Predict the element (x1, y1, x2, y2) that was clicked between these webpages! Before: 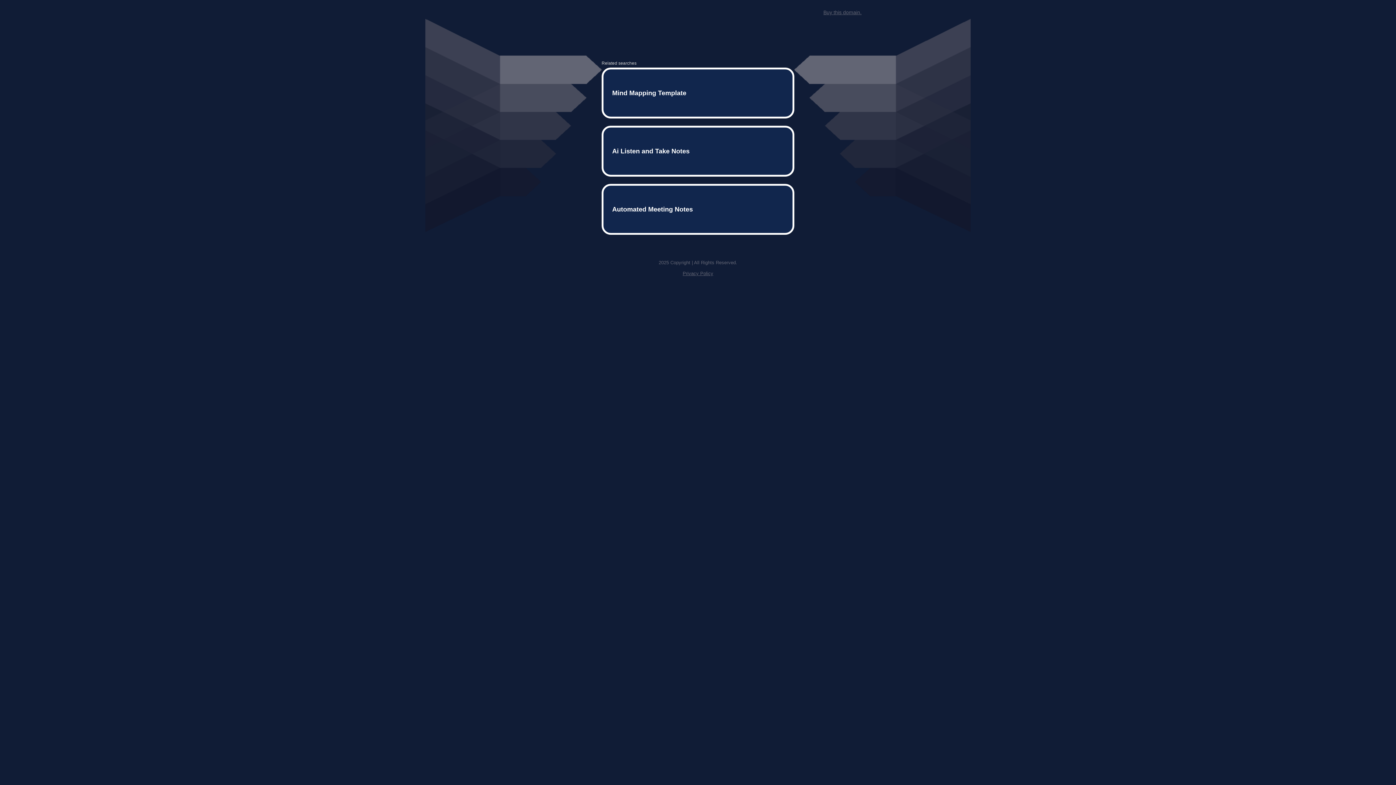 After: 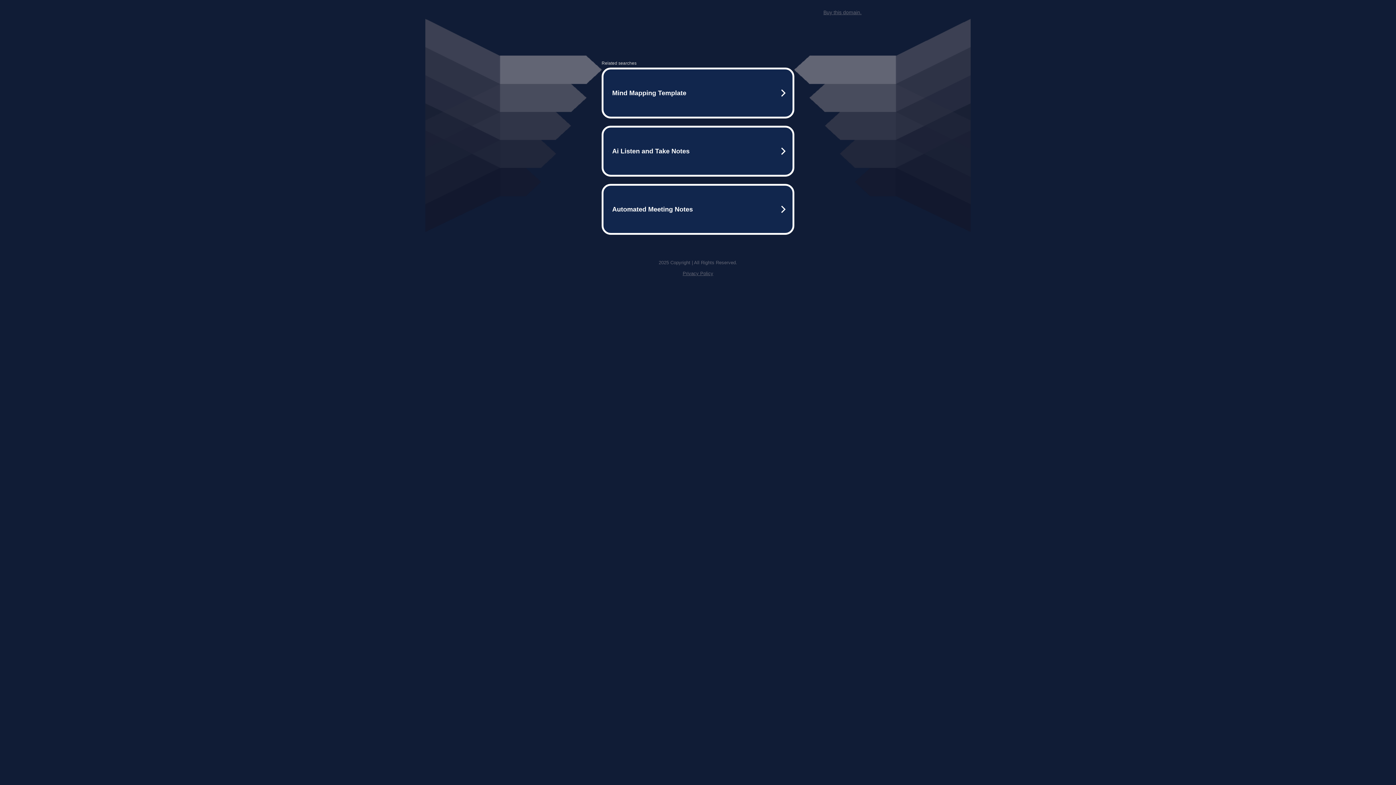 Action: label: Buy this domain. bbox: (823, 9, 861, 15)